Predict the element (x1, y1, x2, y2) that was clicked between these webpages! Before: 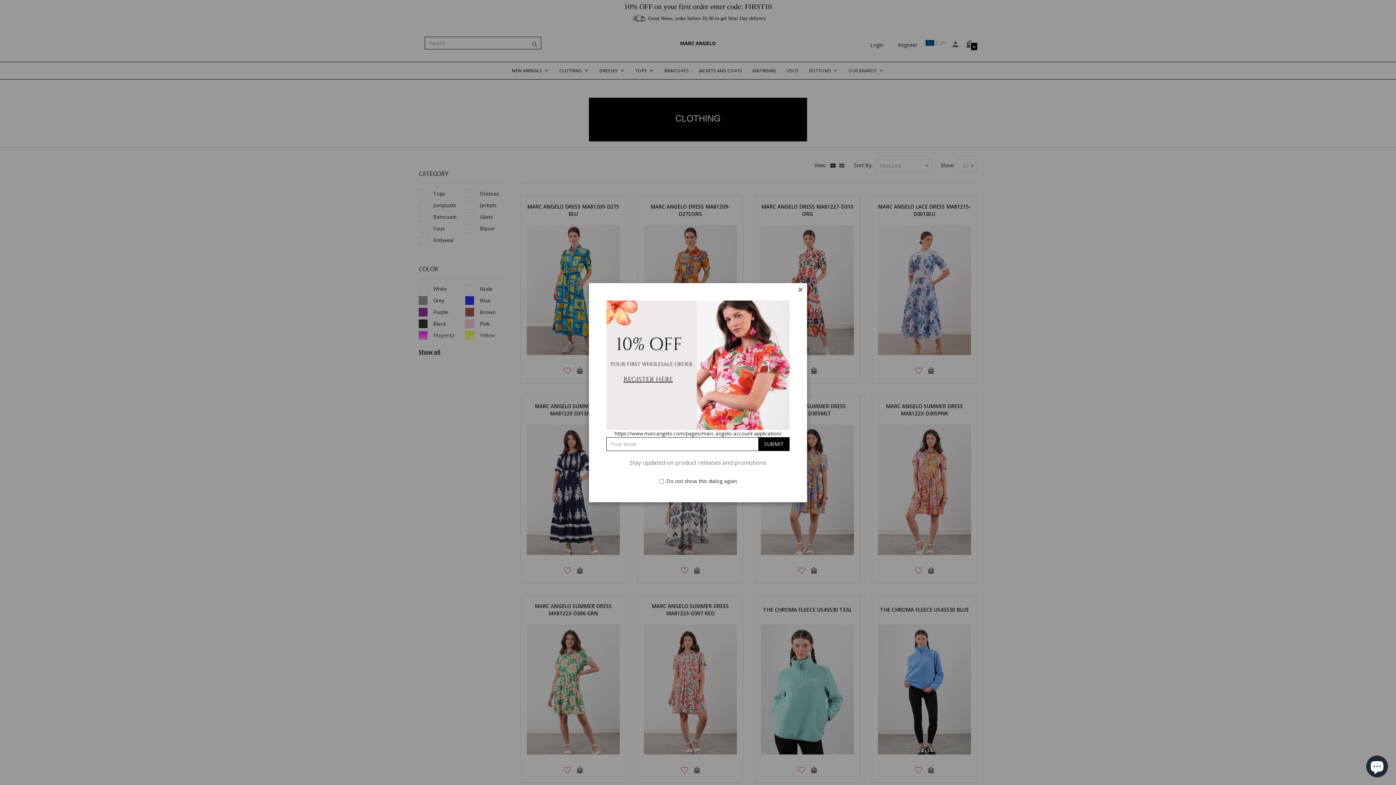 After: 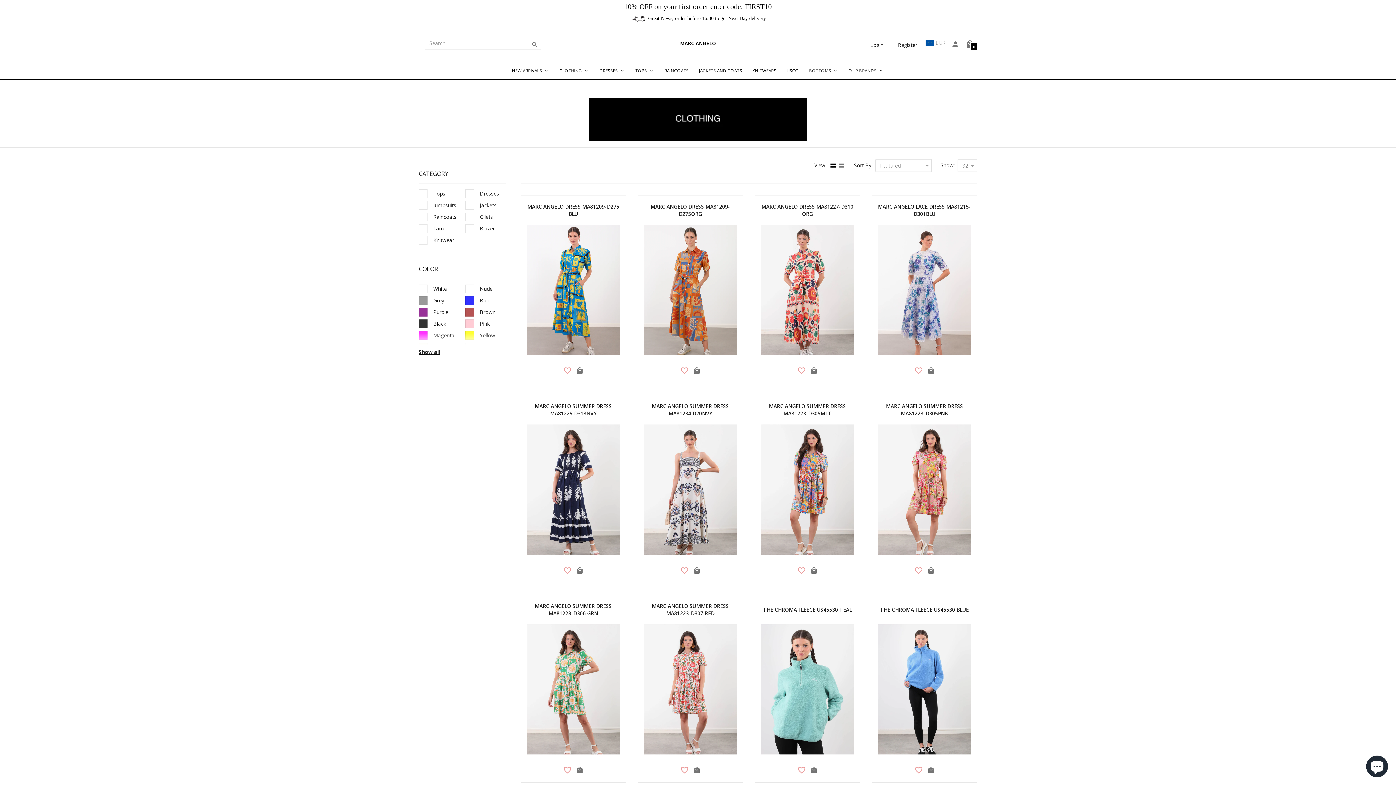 Action: label: Dismiss bbox: (794, 283, 807, 296)